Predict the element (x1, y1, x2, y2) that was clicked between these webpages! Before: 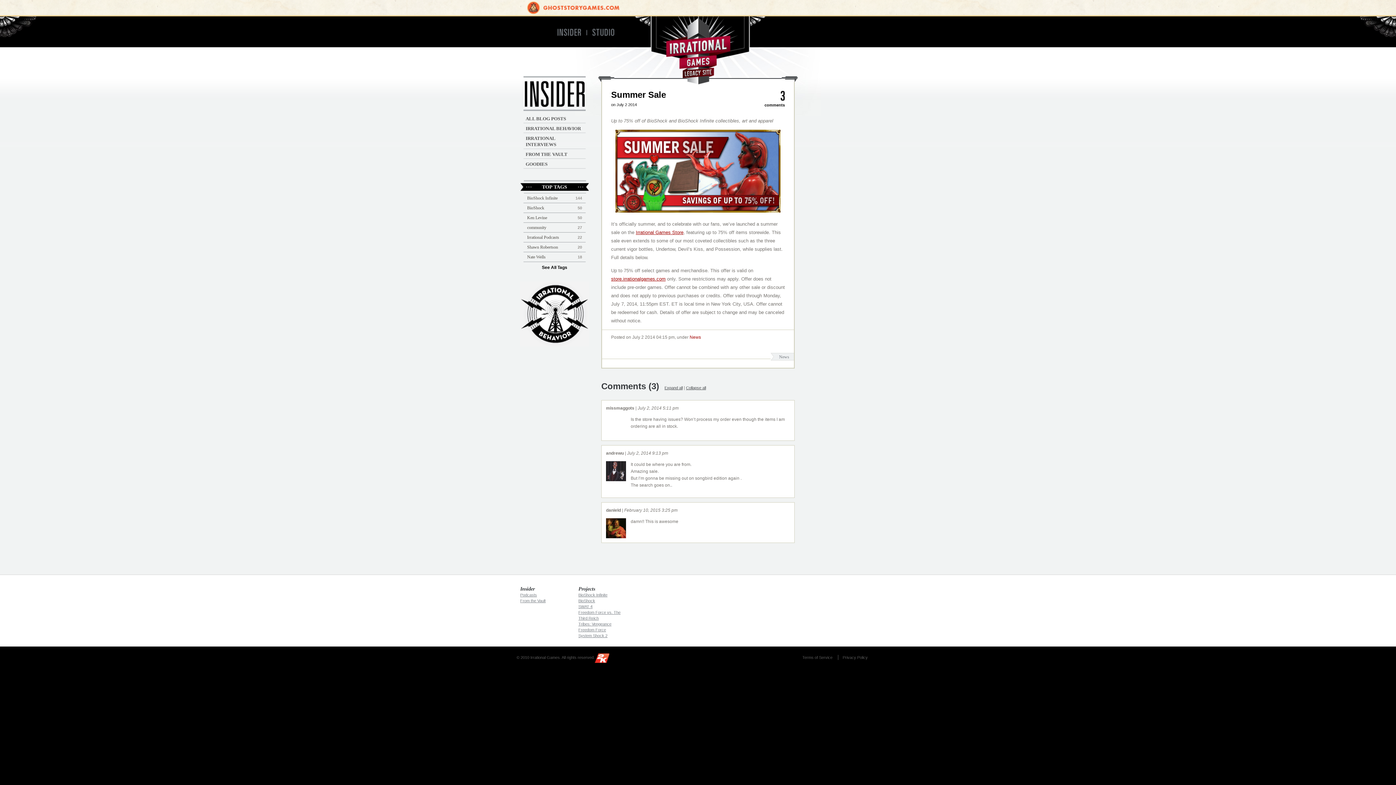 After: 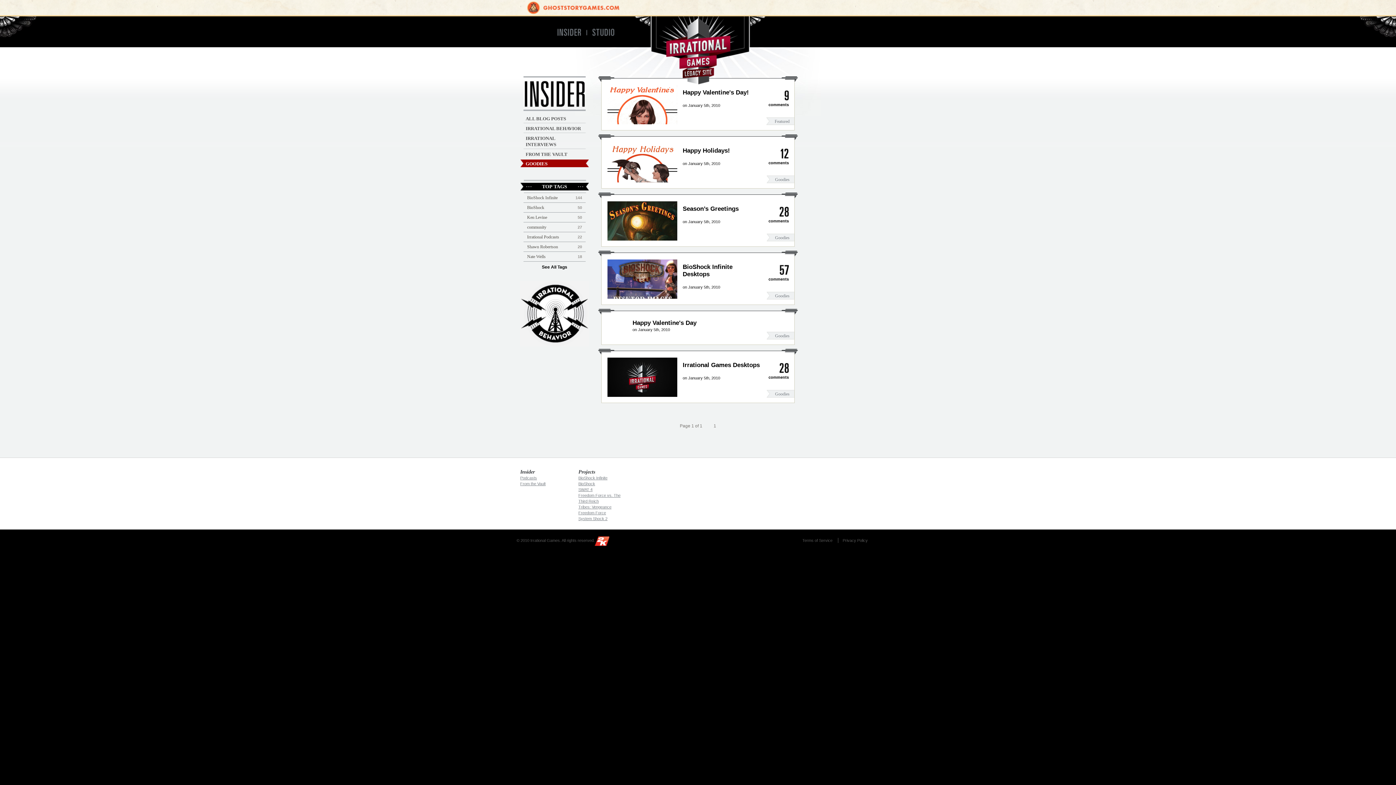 Action: label: GOODIES bbox: (523, 158, 585, 168)